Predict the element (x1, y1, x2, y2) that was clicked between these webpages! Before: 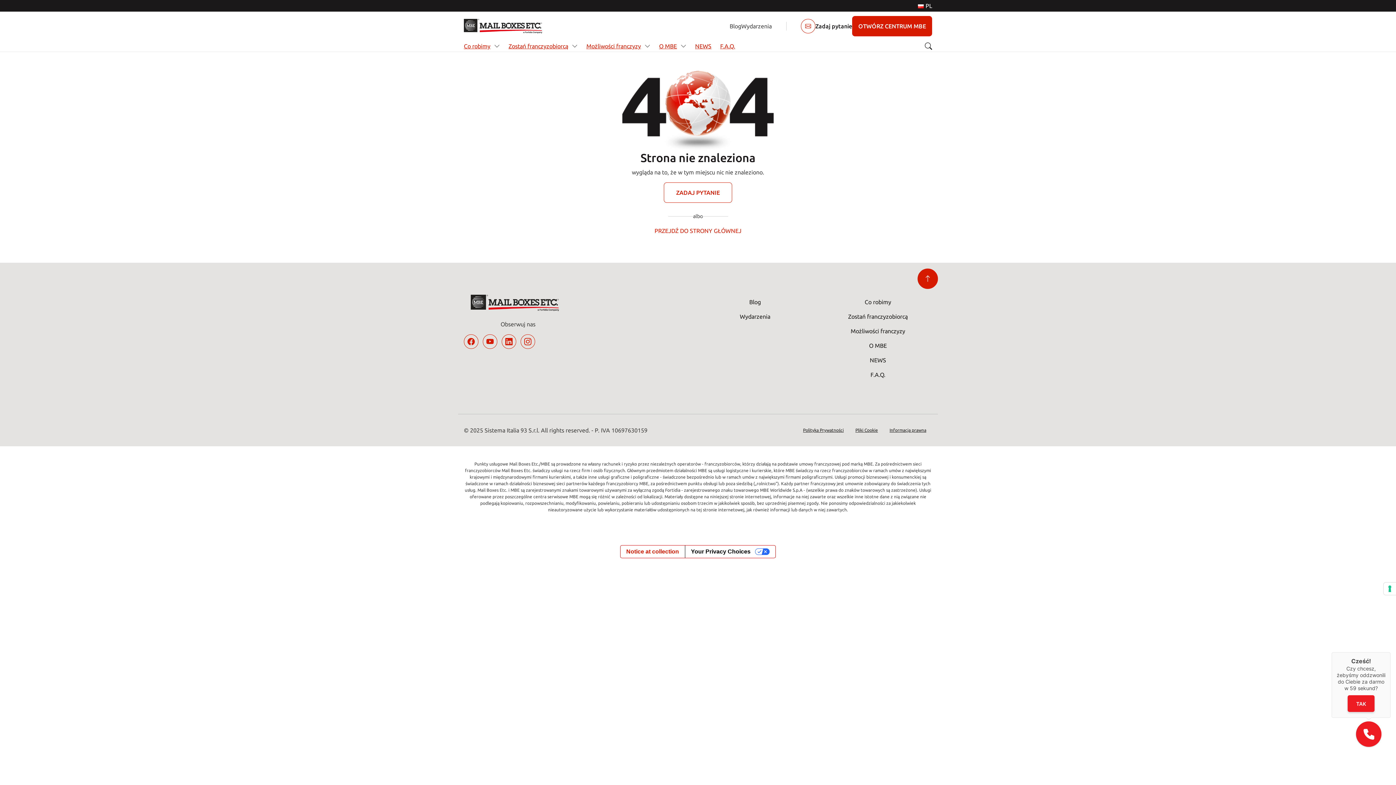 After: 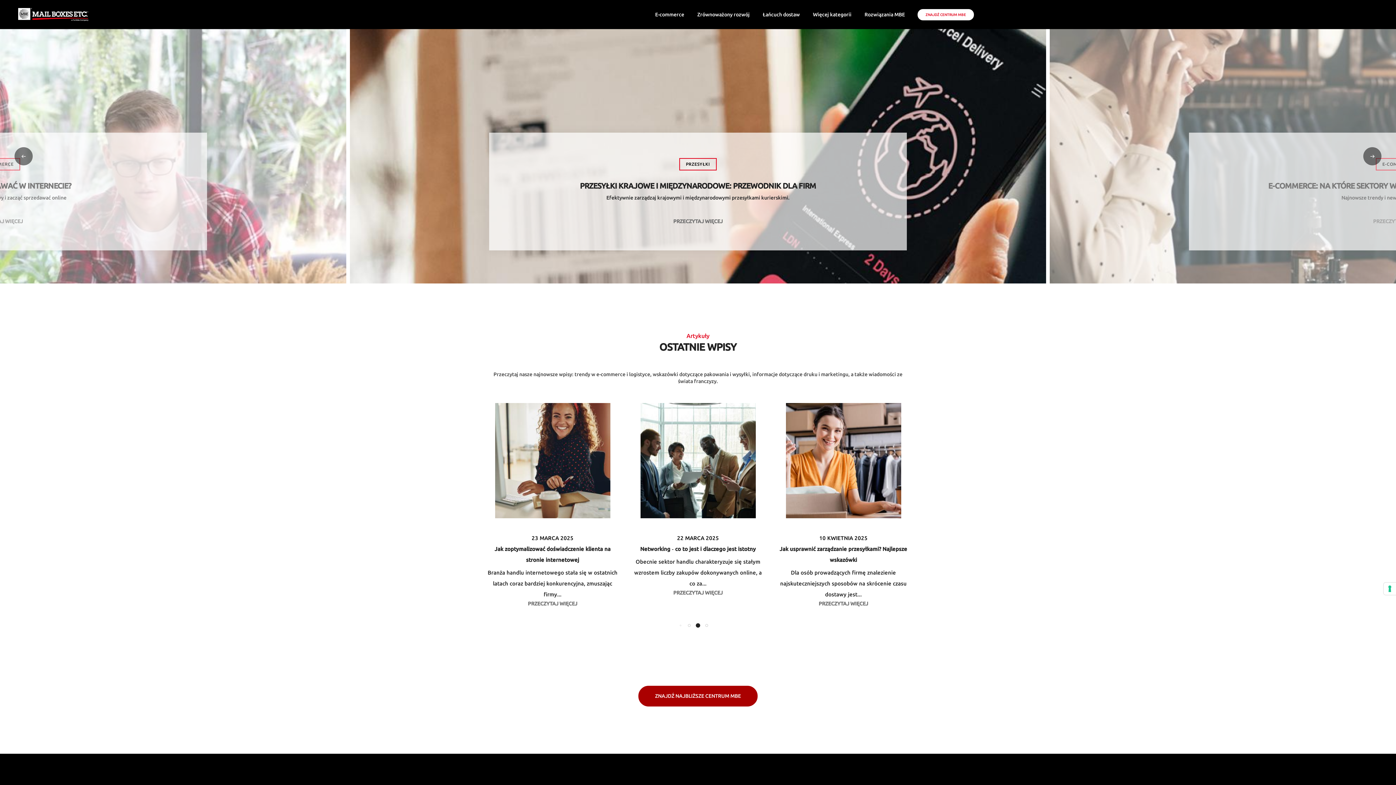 Action: bbox: (698, 294, 812, 309) label: Blog